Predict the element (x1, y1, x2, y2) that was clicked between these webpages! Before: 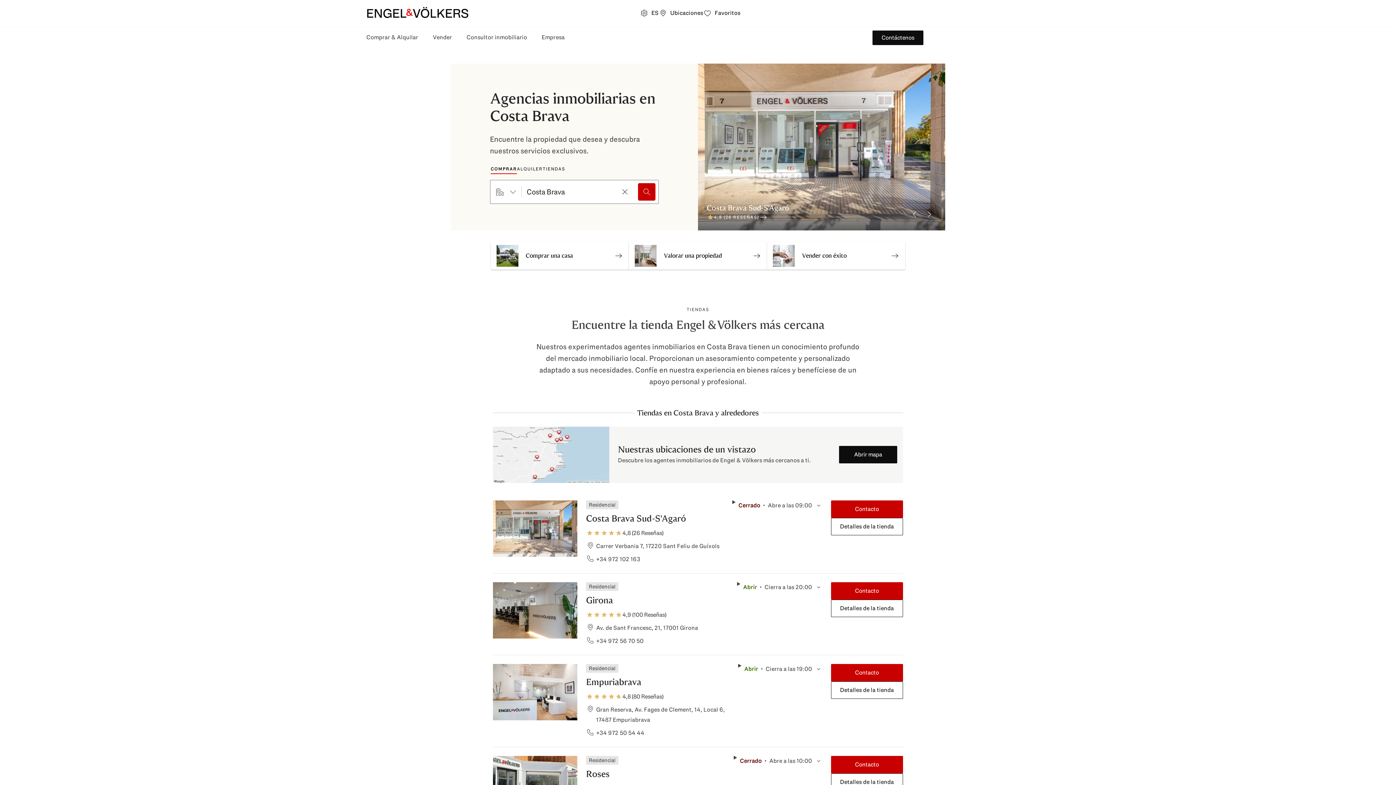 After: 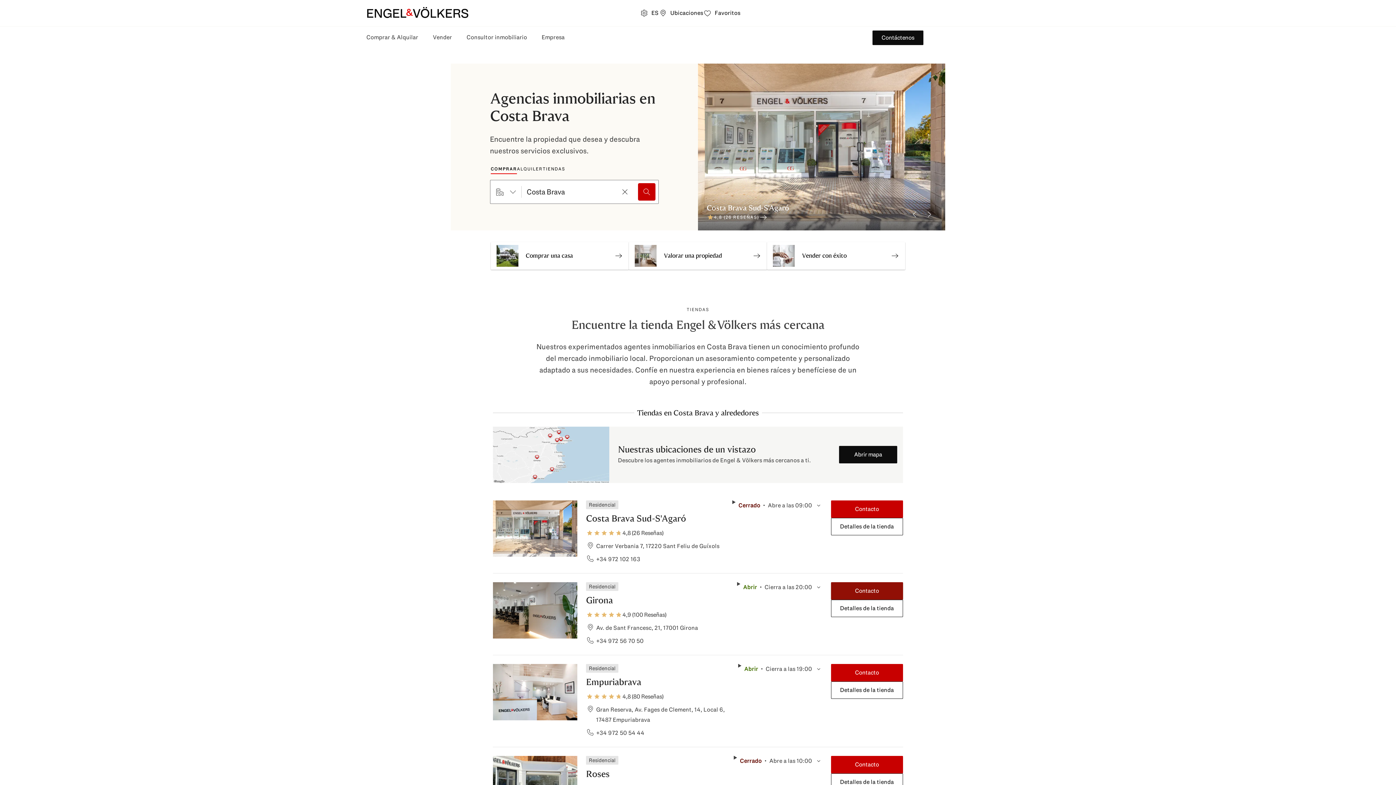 Action: bbox: (831, 582, 903, 599) label: Contacto